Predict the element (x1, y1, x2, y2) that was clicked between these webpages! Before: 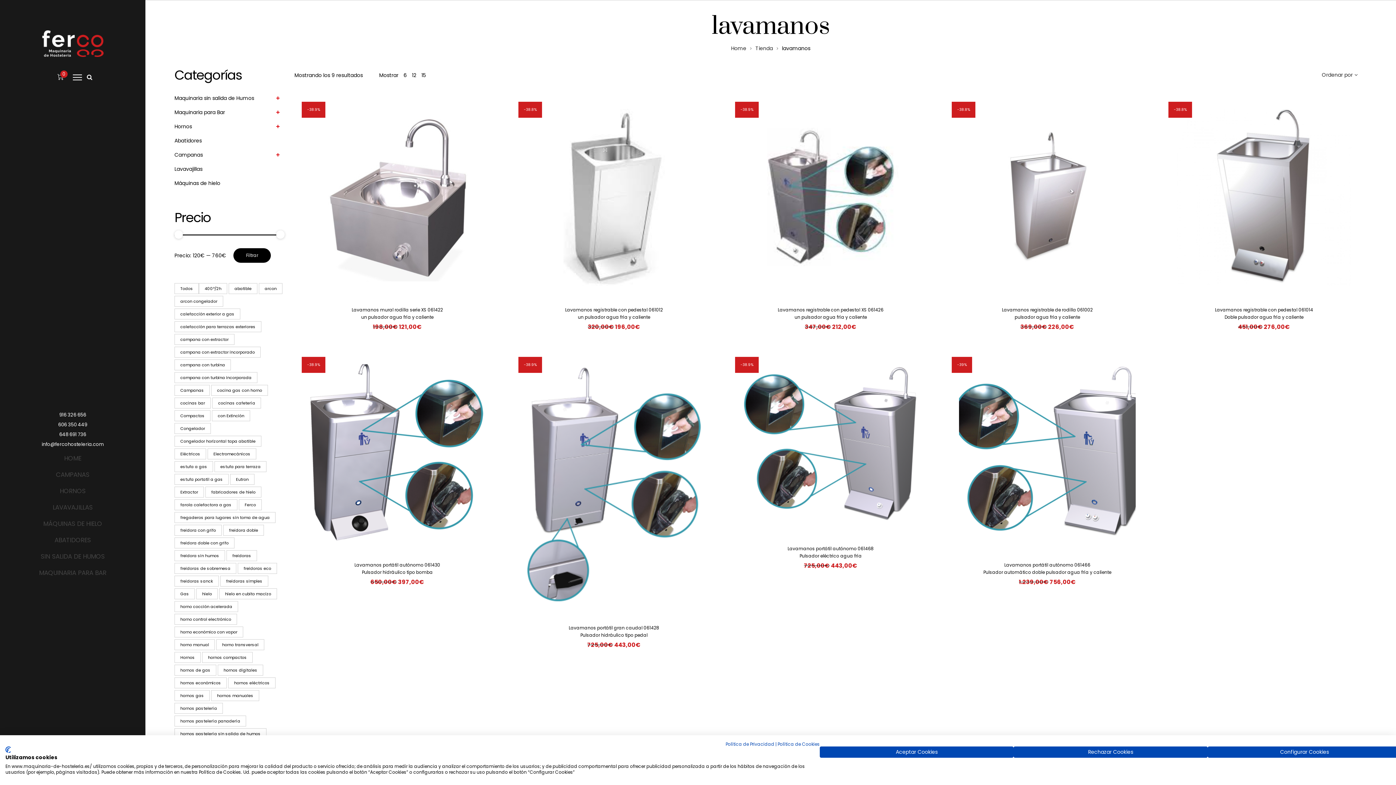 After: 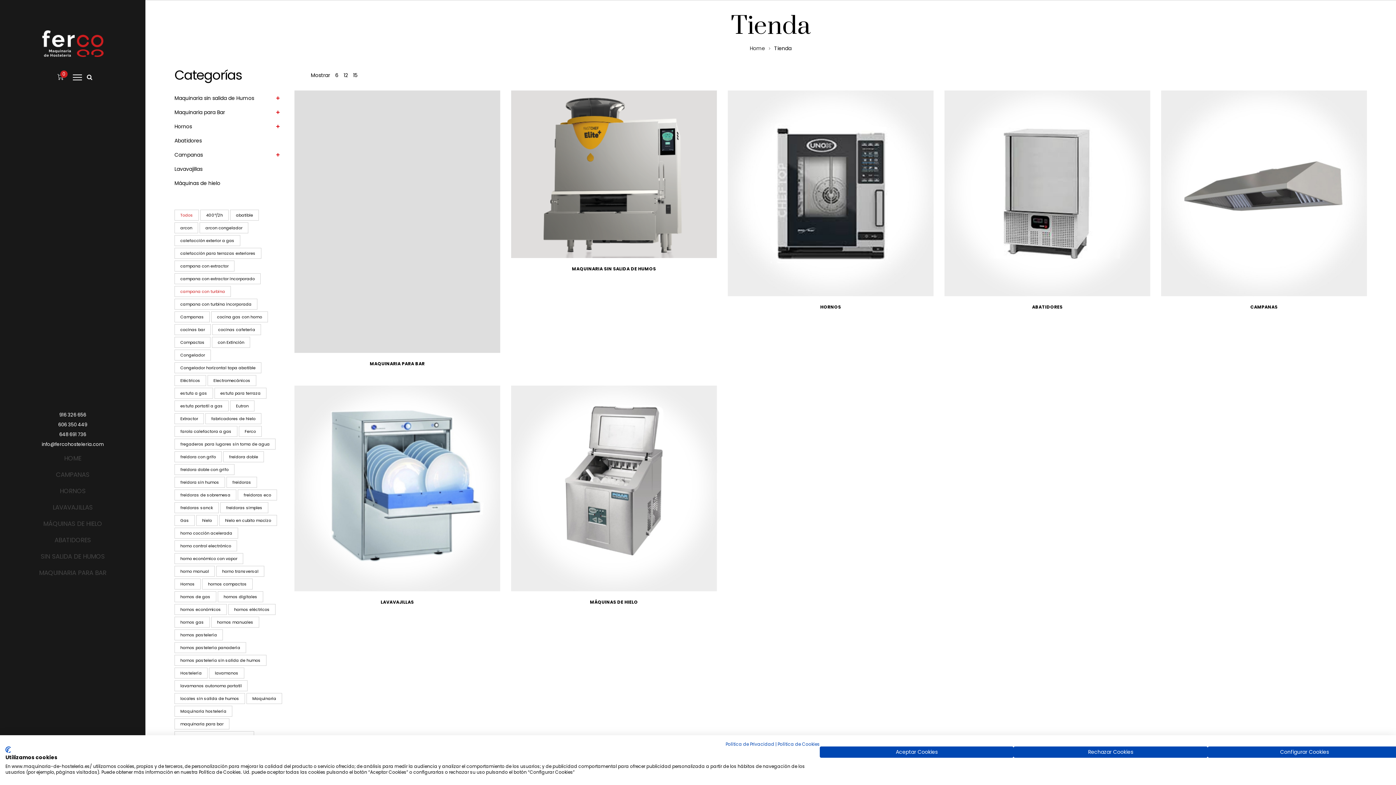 Action: label: All bbox: (174, 283, 198, 294)